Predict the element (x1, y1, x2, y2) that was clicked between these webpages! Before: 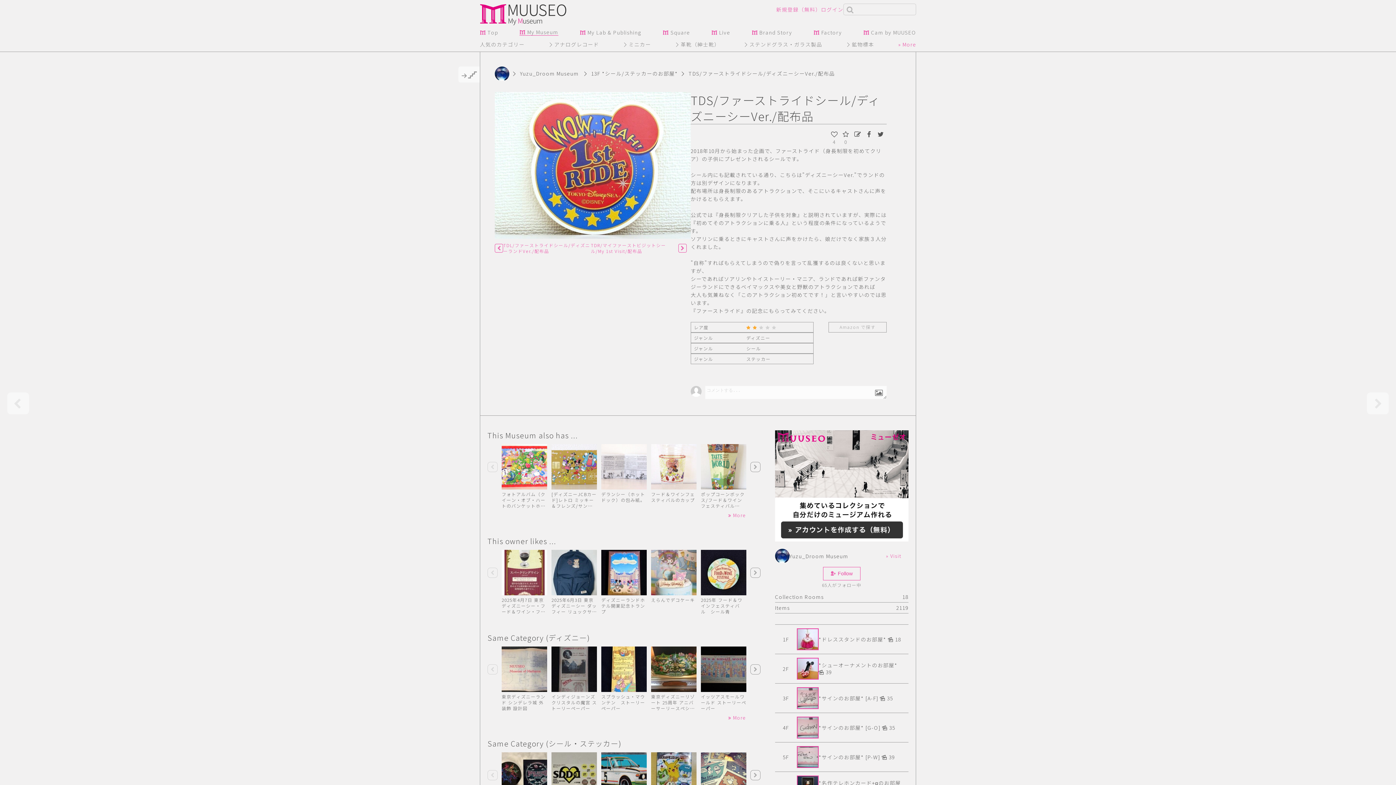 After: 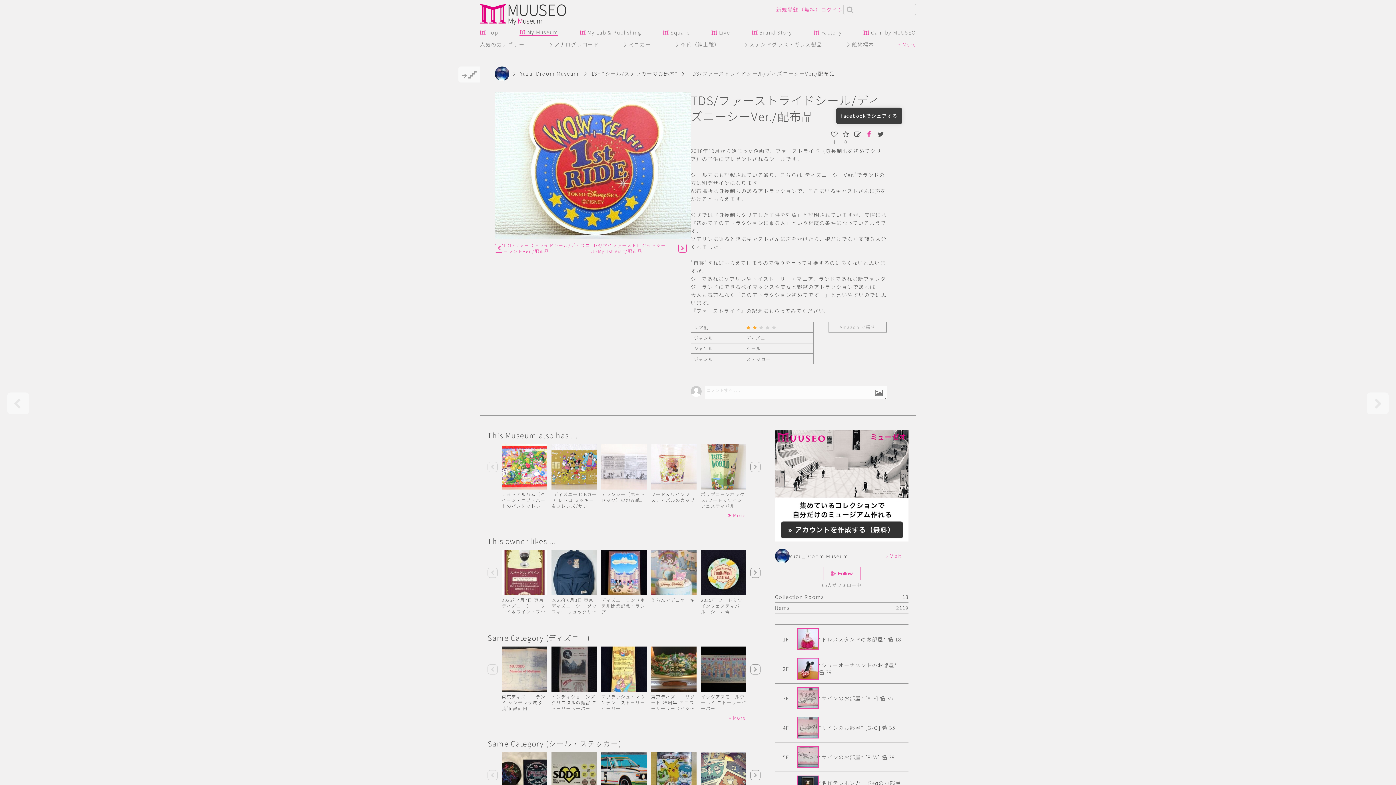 Action: bbox: (863, 130, 875, 138)